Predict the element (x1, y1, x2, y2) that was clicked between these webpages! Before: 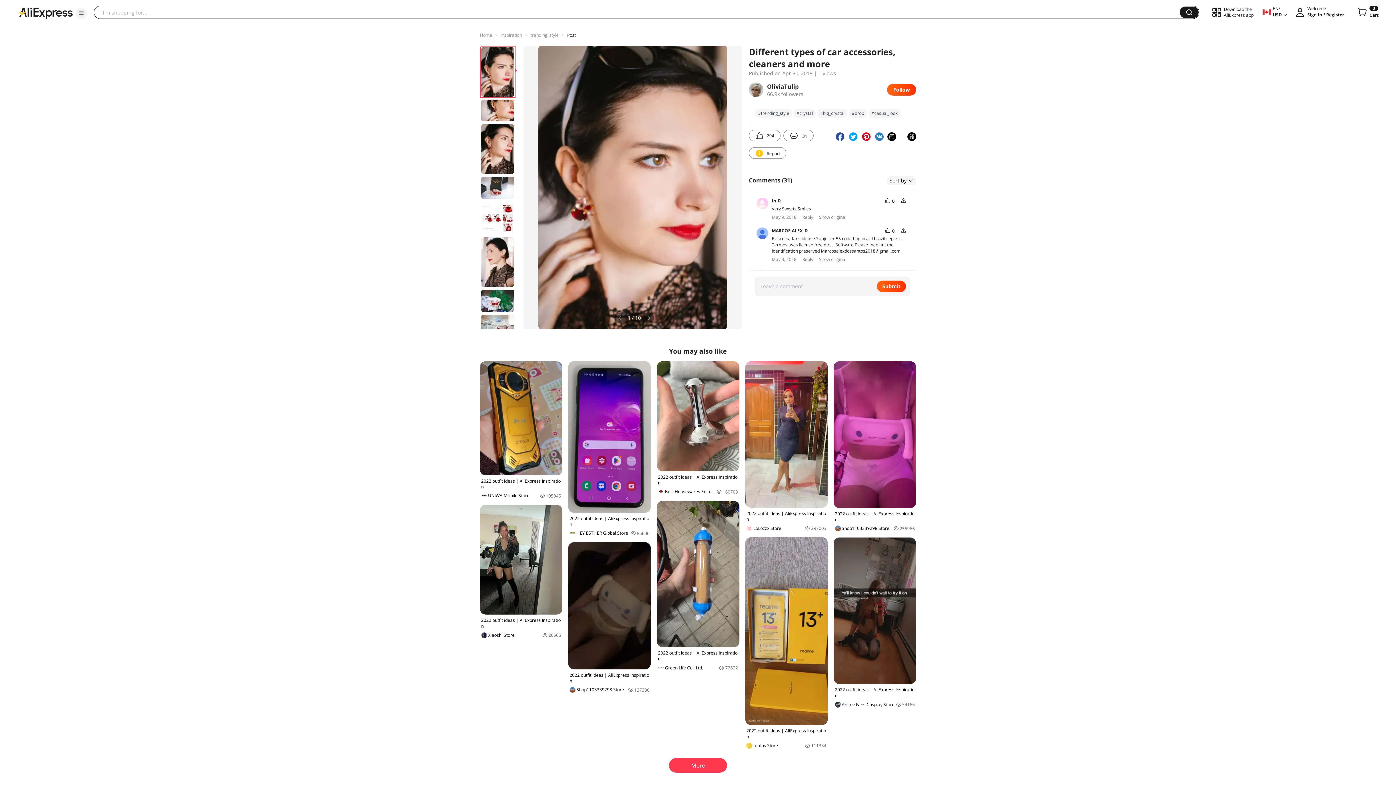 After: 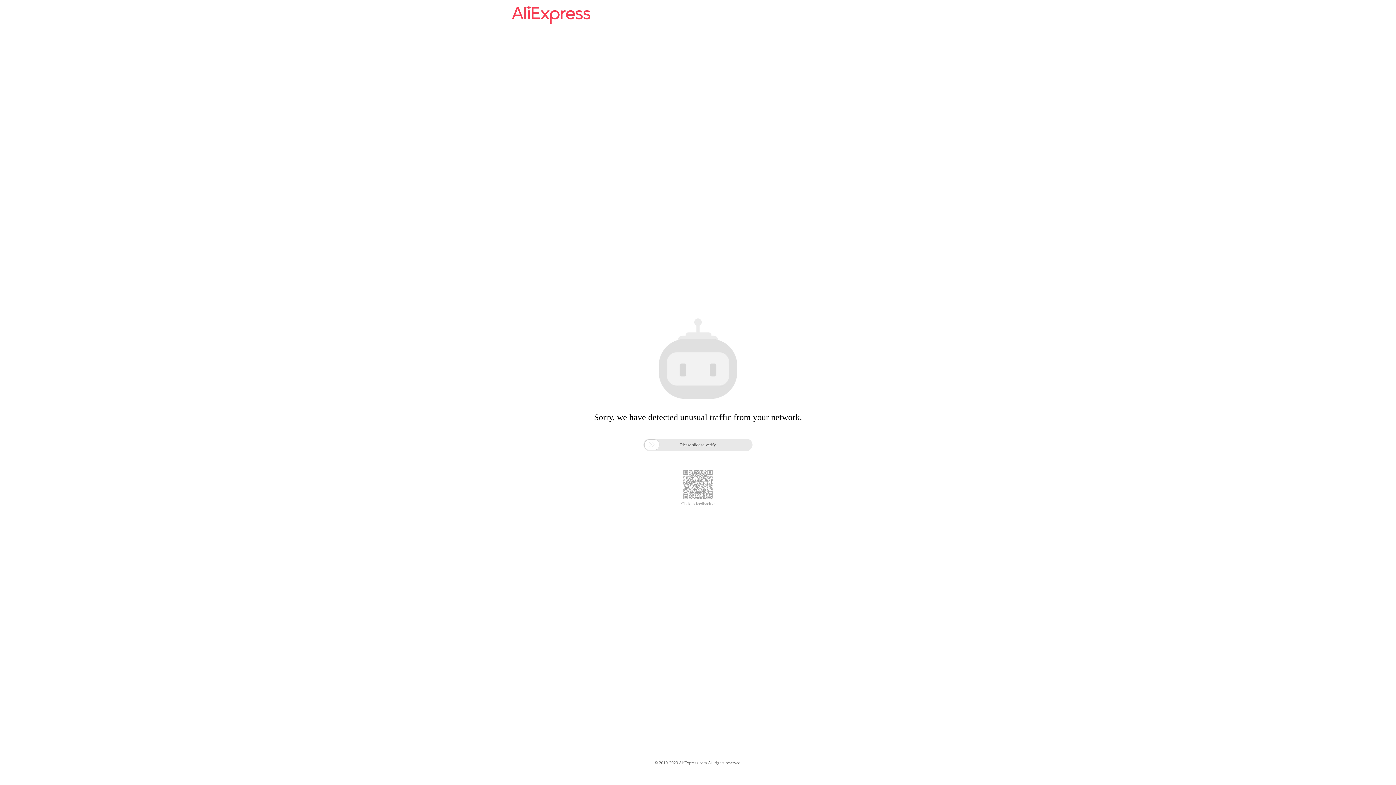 Action: label: Home bbox: (480, 32, 492, 38)